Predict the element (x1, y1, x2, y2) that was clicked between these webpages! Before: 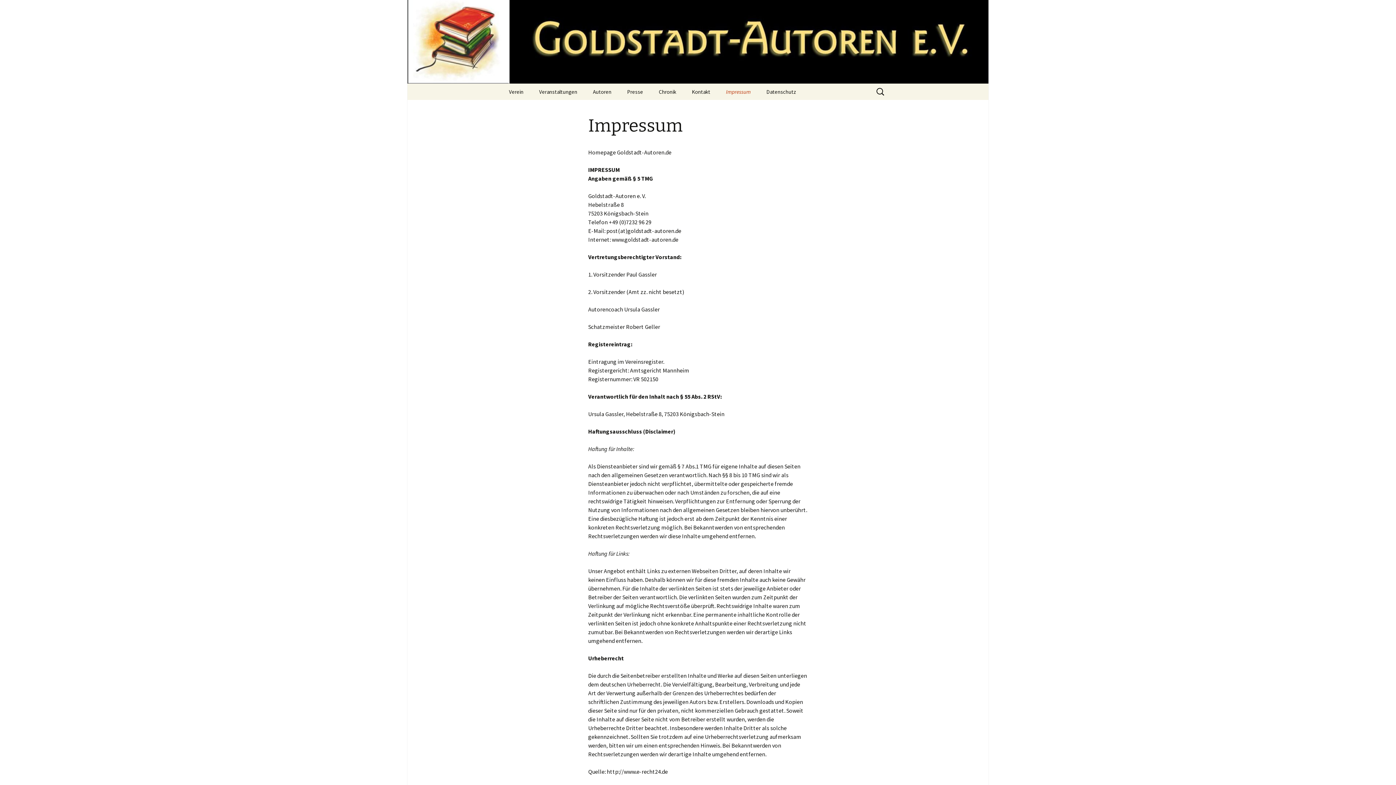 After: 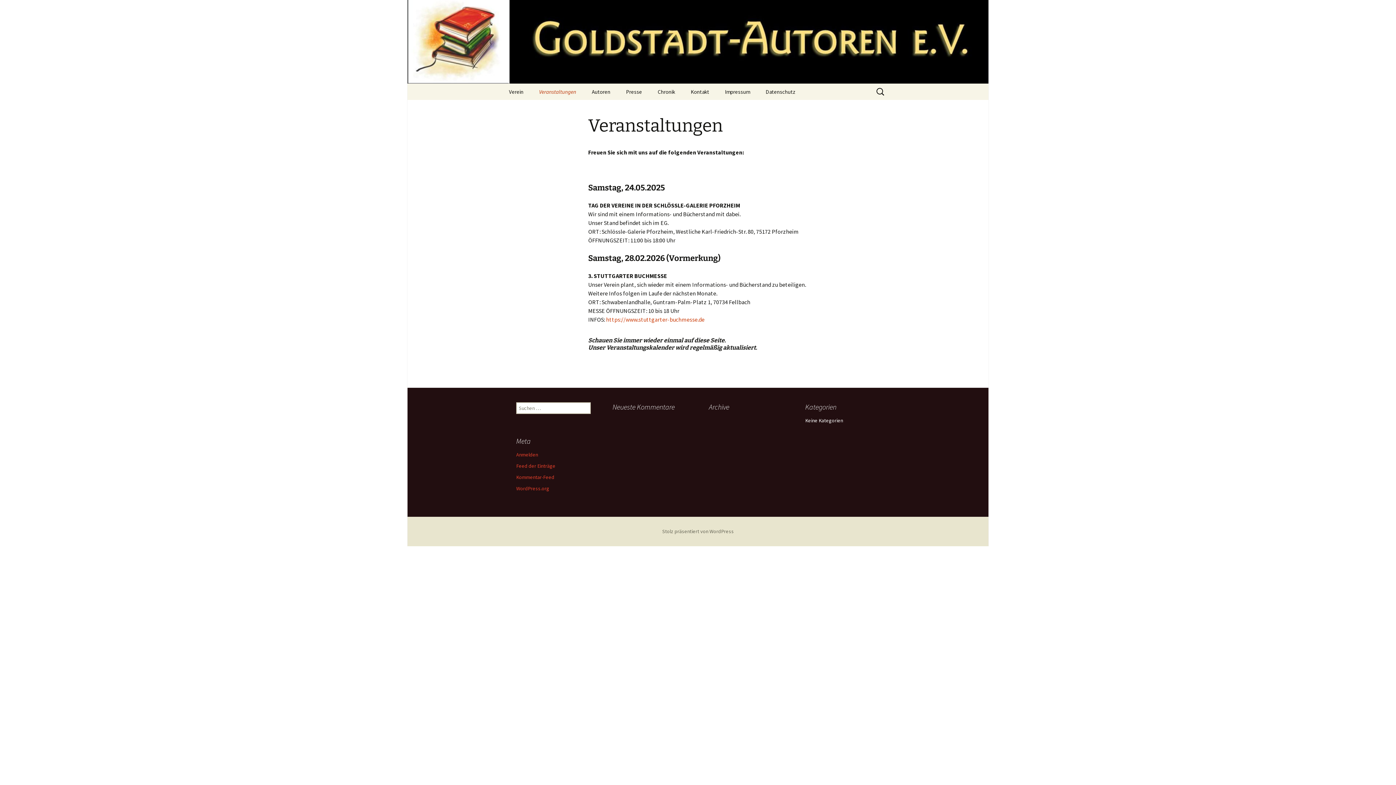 Action: label: Veranstaltungen bbox: (532, 83, 584, 100)